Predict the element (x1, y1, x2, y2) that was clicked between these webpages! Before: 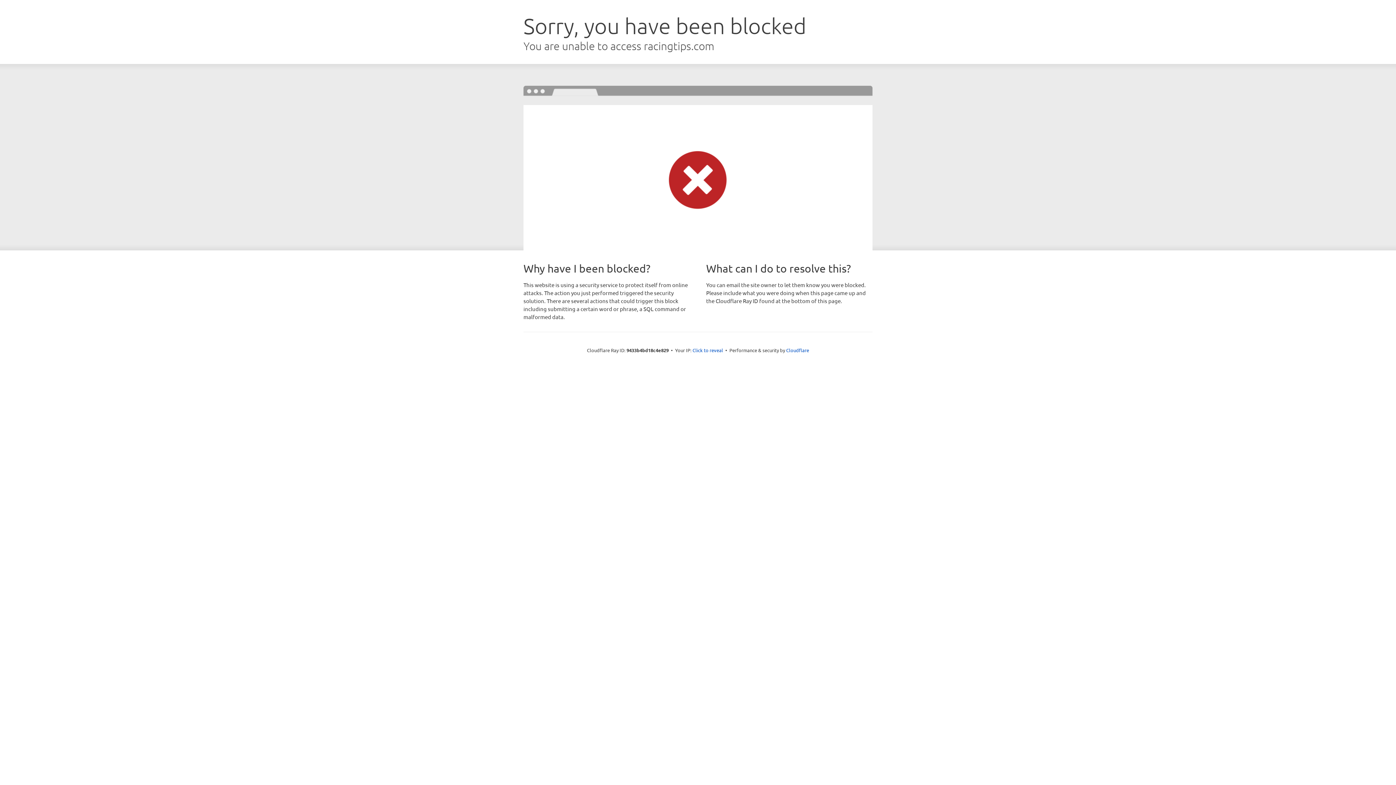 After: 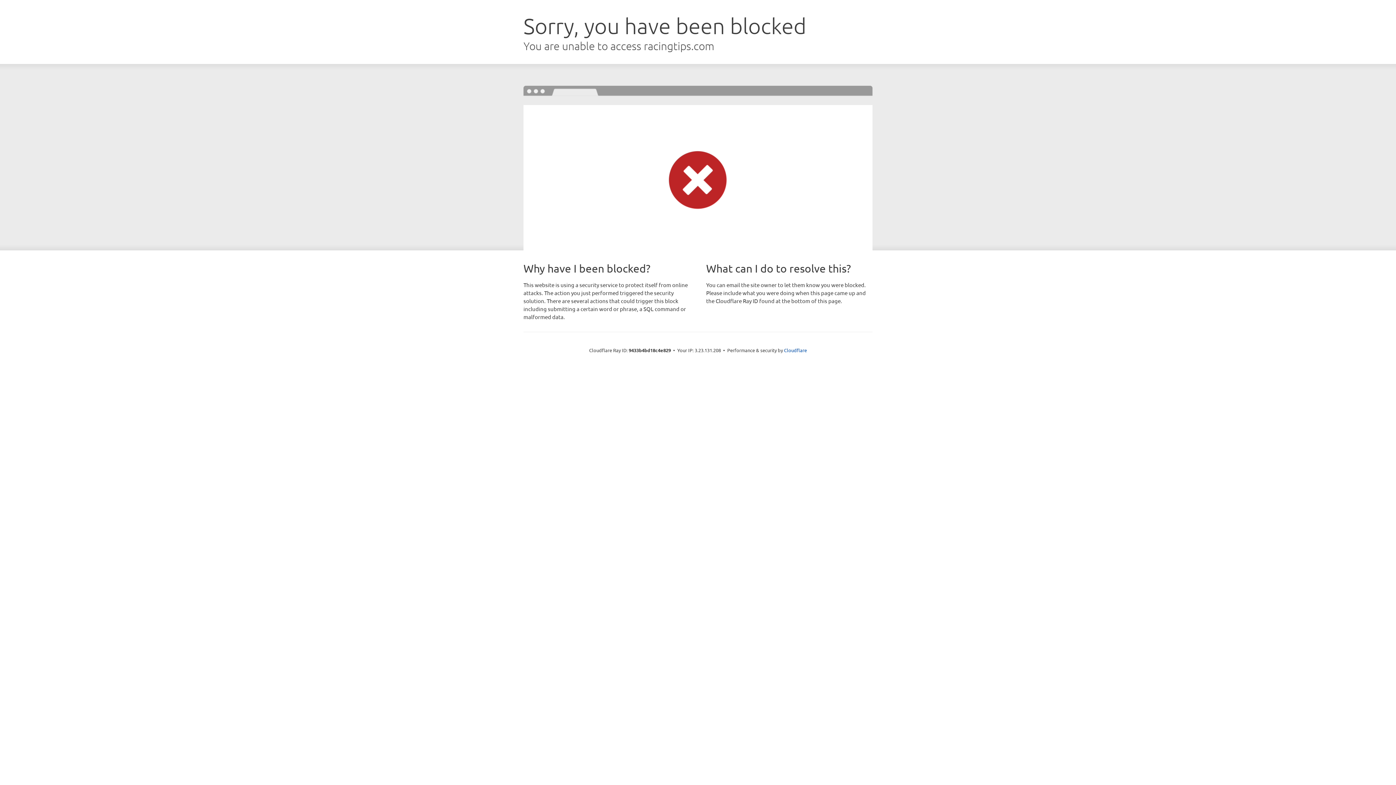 Action: label: Click to reveal bbox: (692, 346, 723, 353)